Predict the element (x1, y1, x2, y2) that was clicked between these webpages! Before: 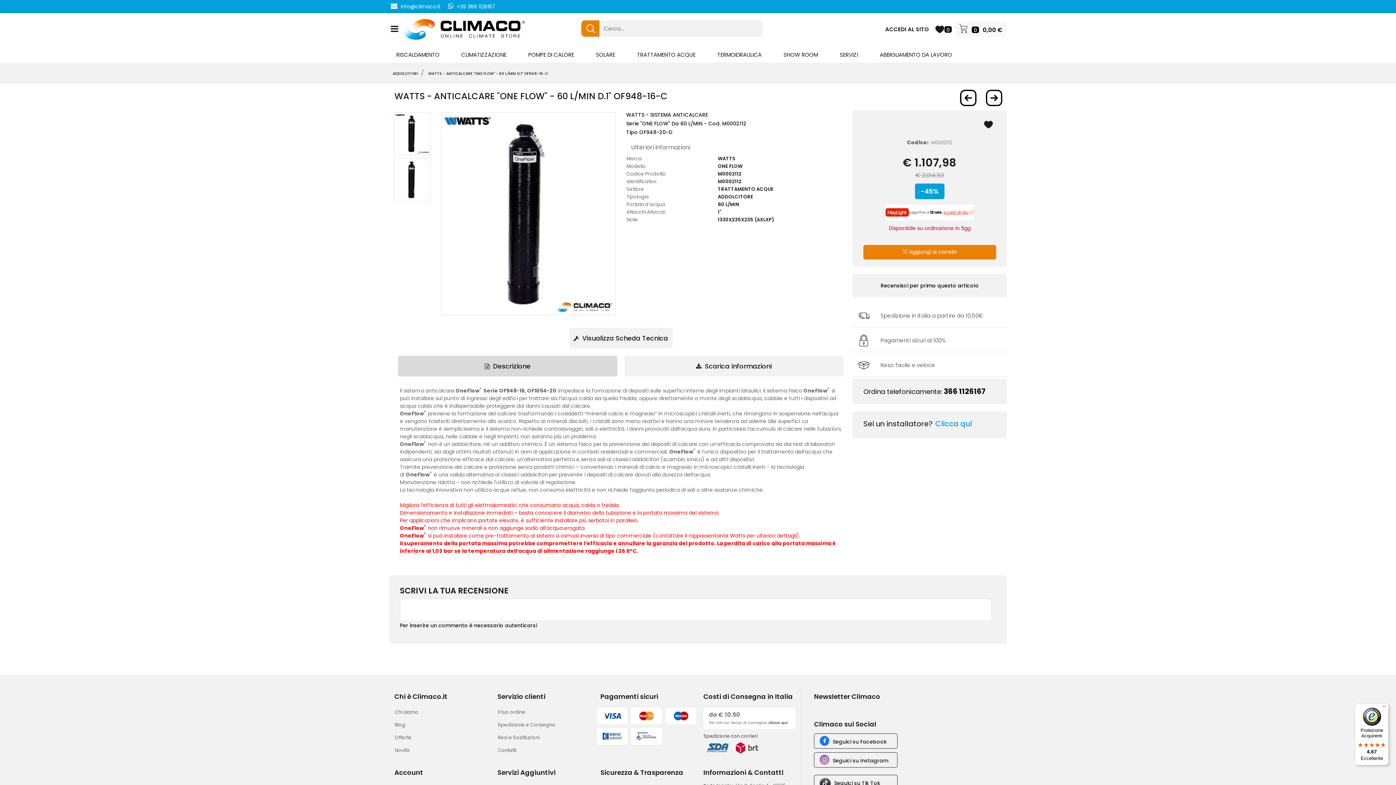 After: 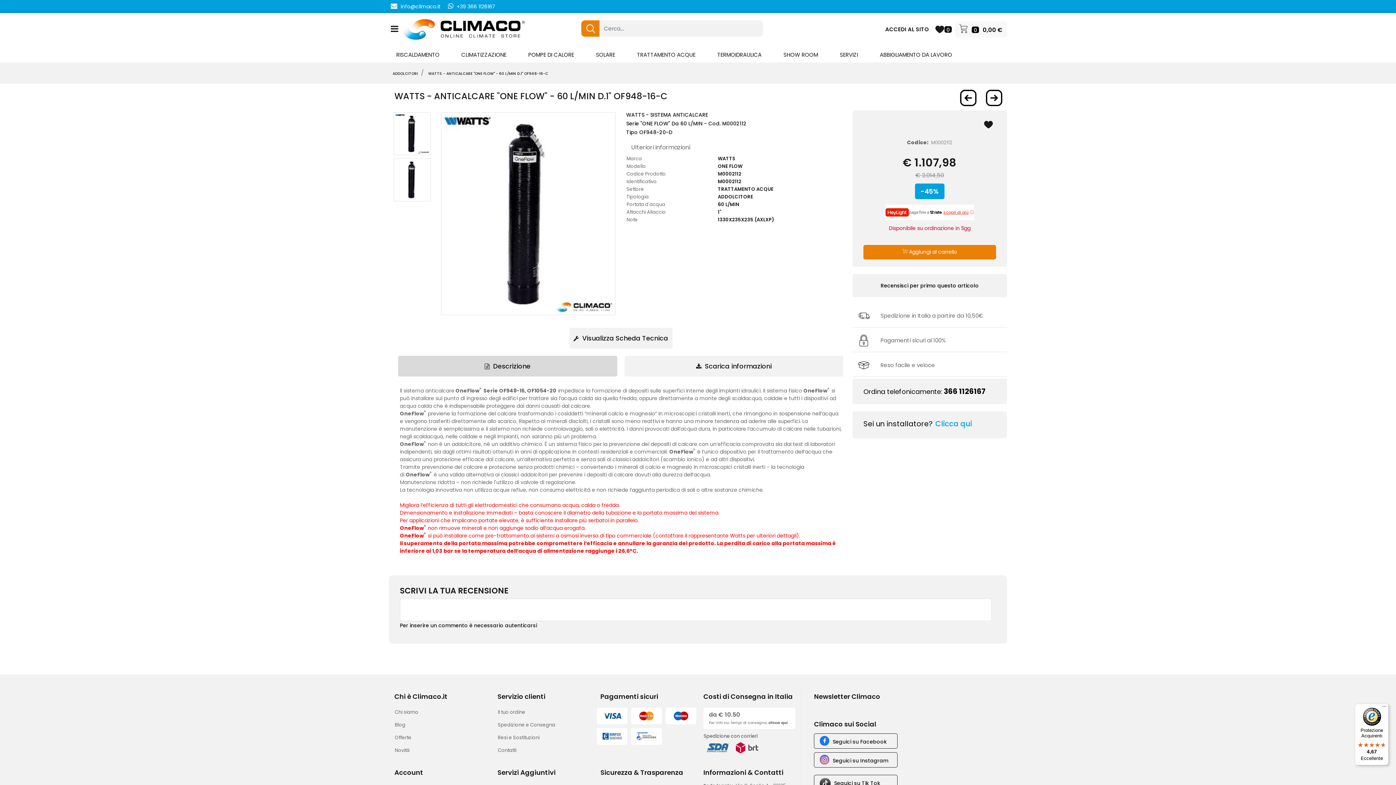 Action: bbox: (398, 355, 617, 376) label:   Descrizione